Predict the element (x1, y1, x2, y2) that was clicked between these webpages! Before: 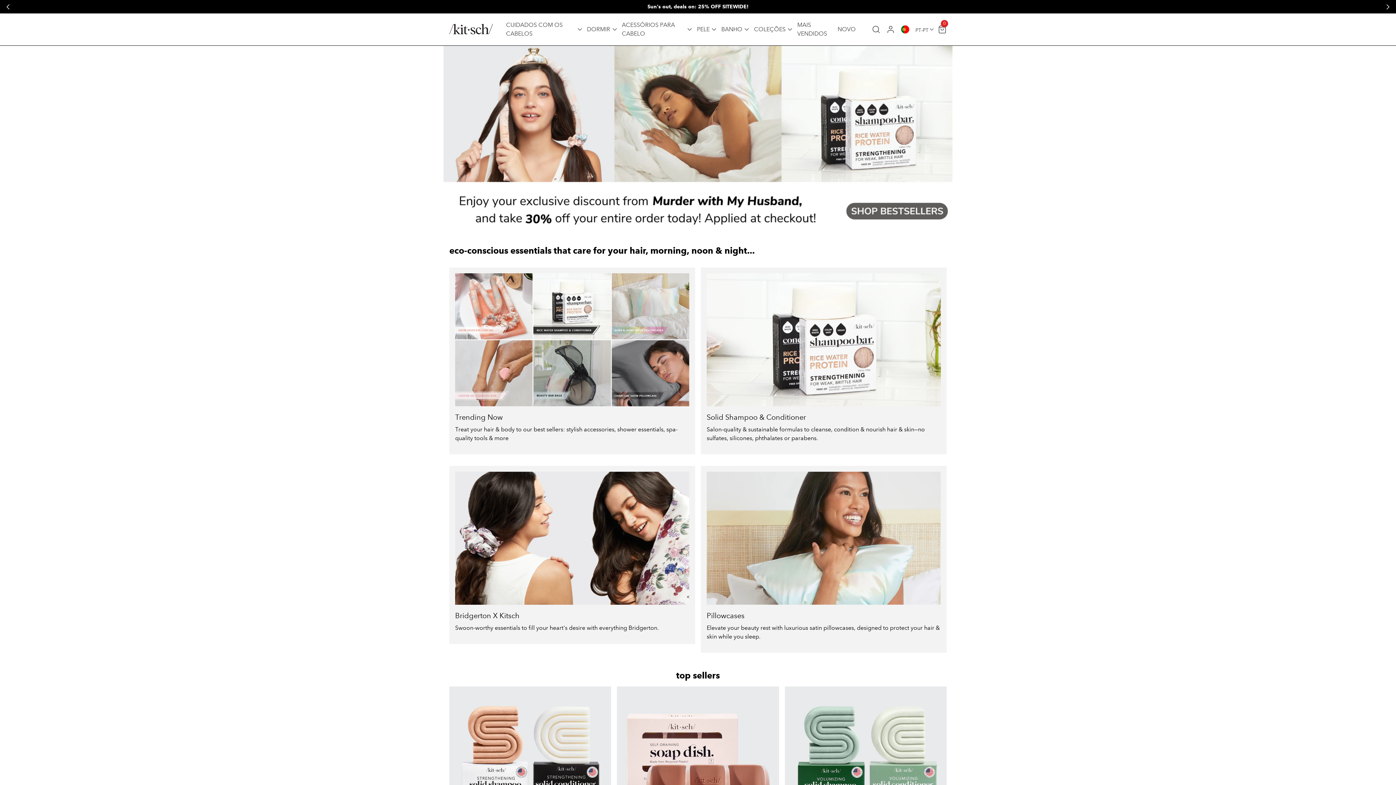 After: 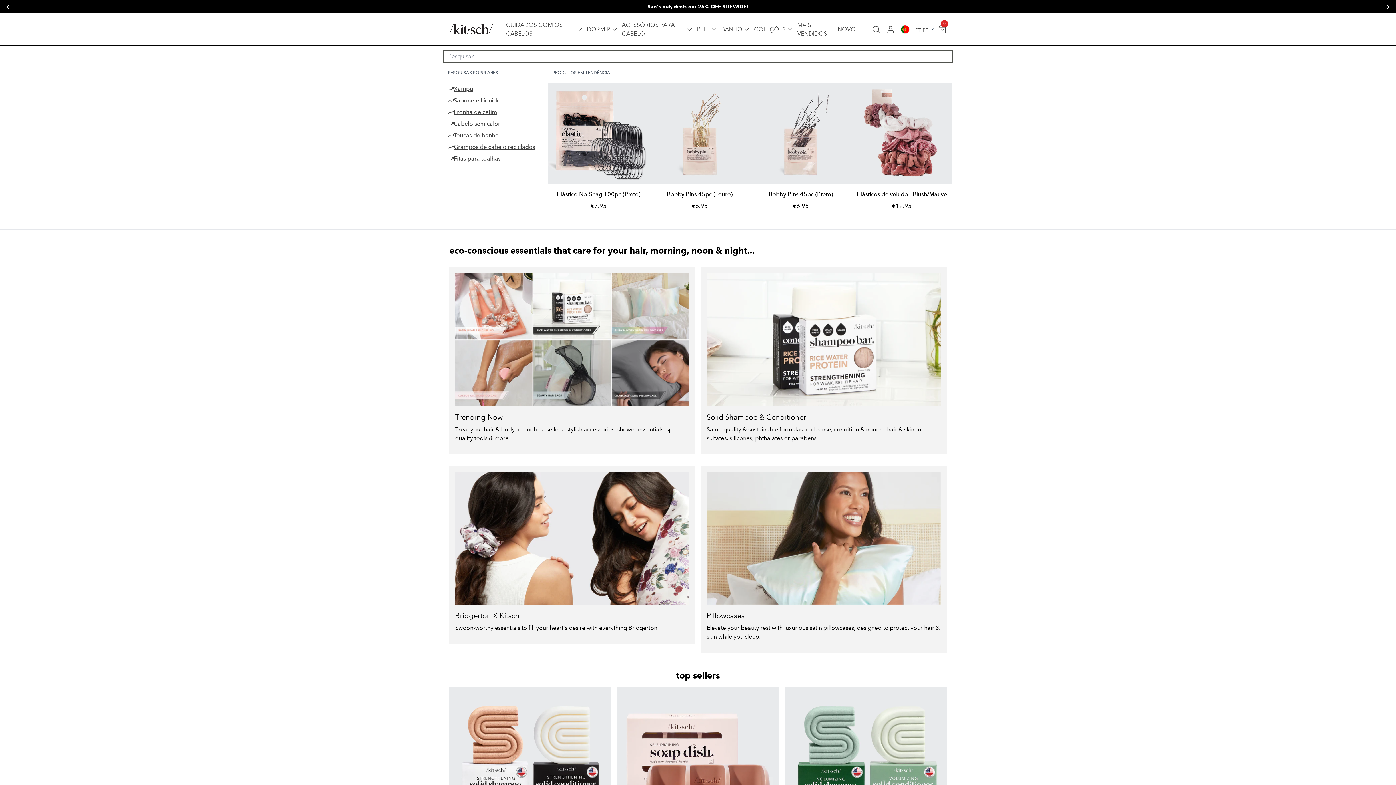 Action: bbox: (869, 19, 883, 39) label: Procurar